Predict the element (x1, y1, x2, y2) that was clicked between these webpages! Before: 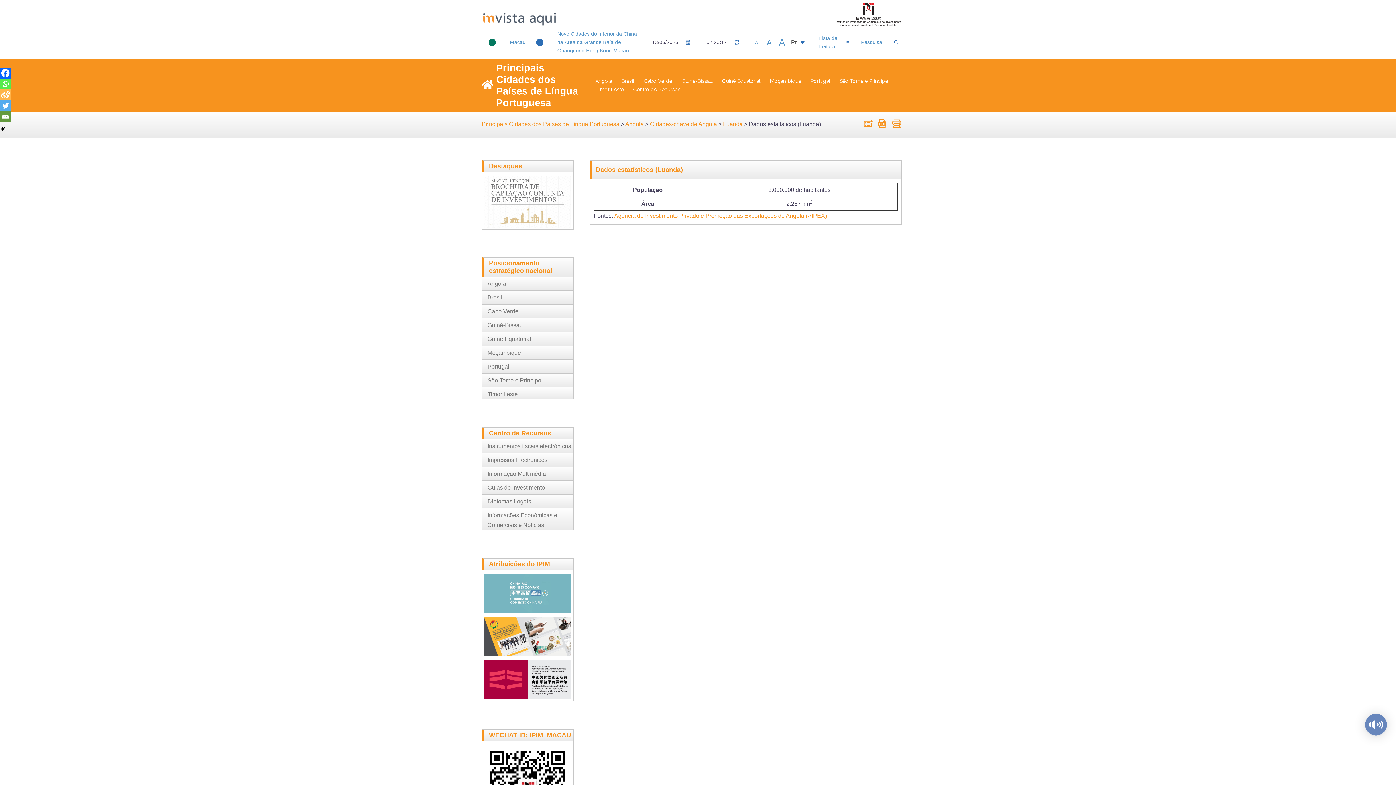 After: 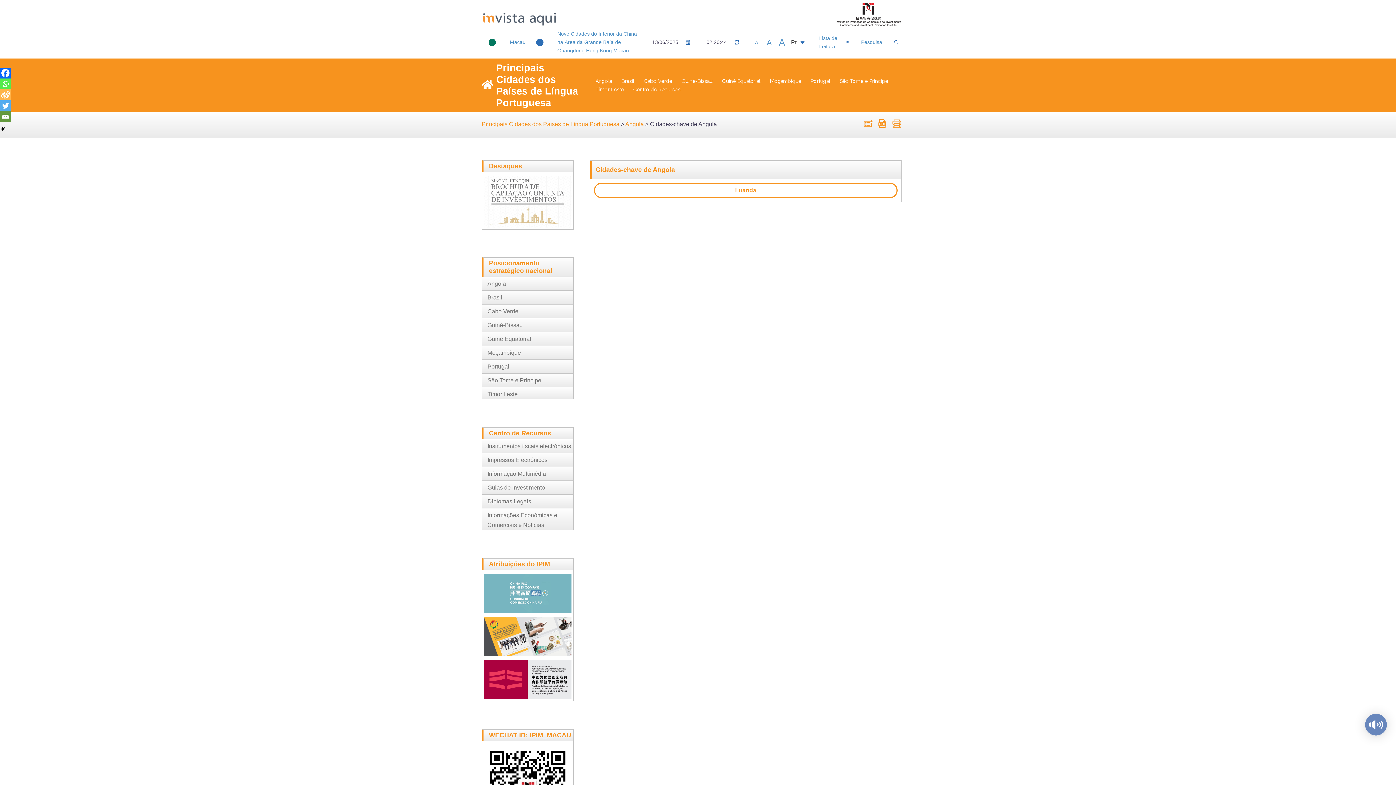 Action: label: Cidades-chave de Angola bbox: (650, 121, 717, 127)